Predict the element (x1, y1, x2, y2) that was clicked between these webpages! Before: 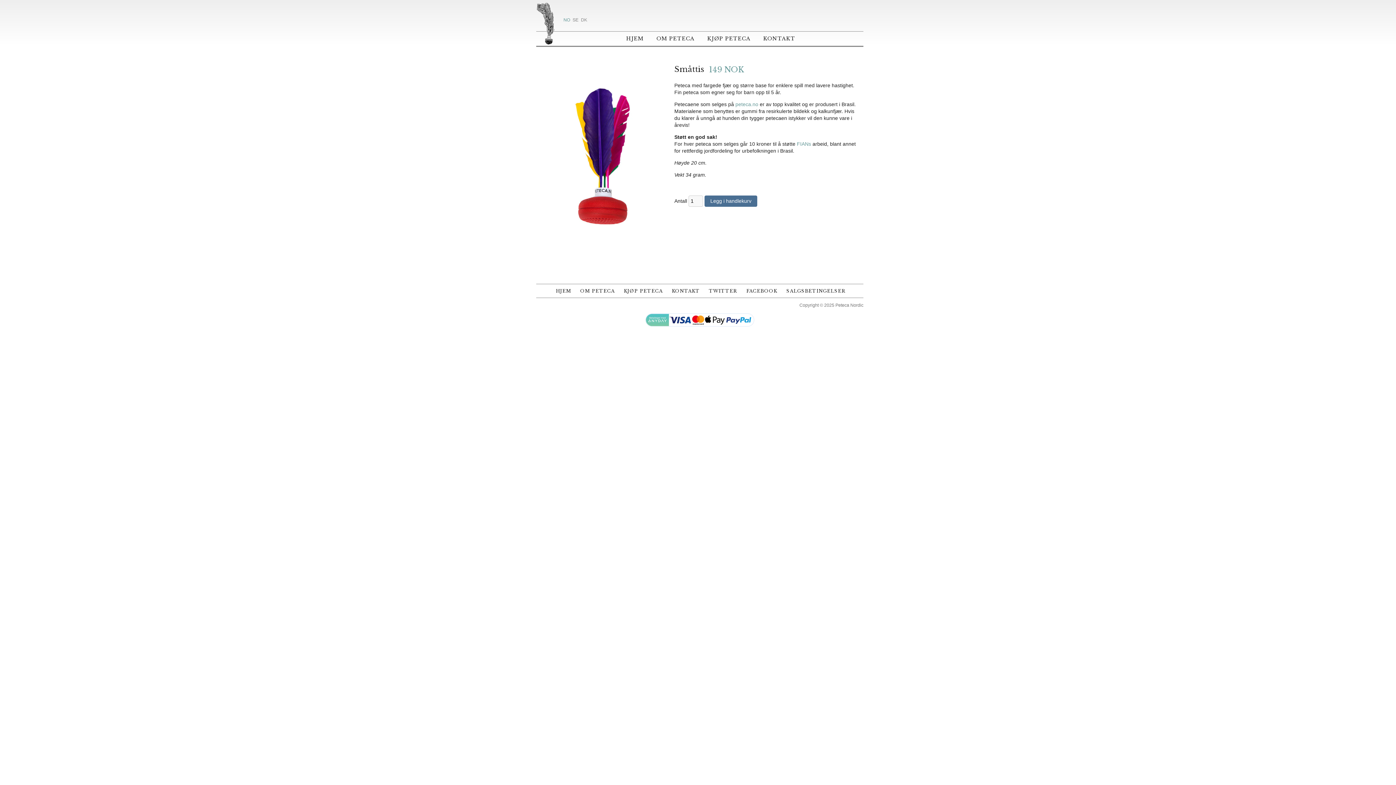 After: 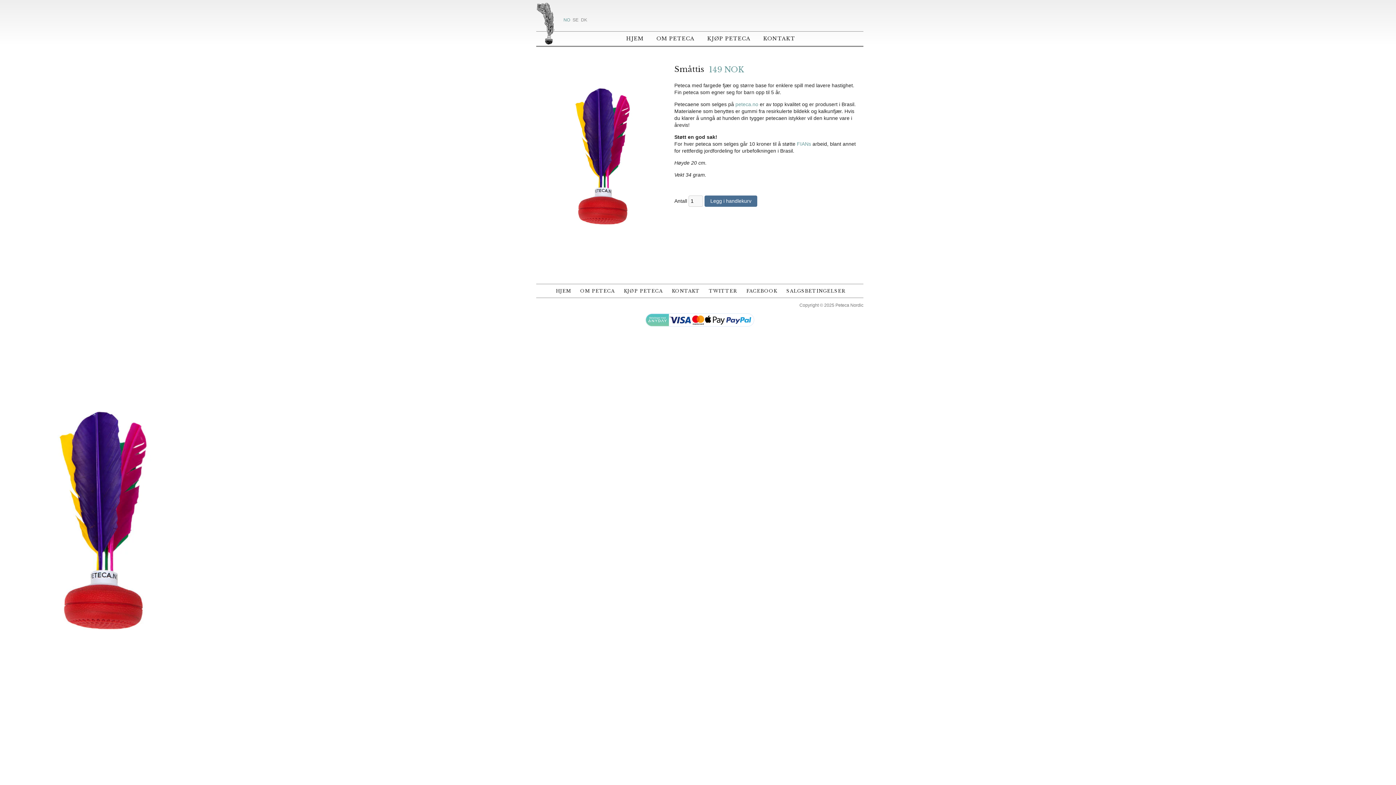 Action: bbox: (538, 246, 667, 252)